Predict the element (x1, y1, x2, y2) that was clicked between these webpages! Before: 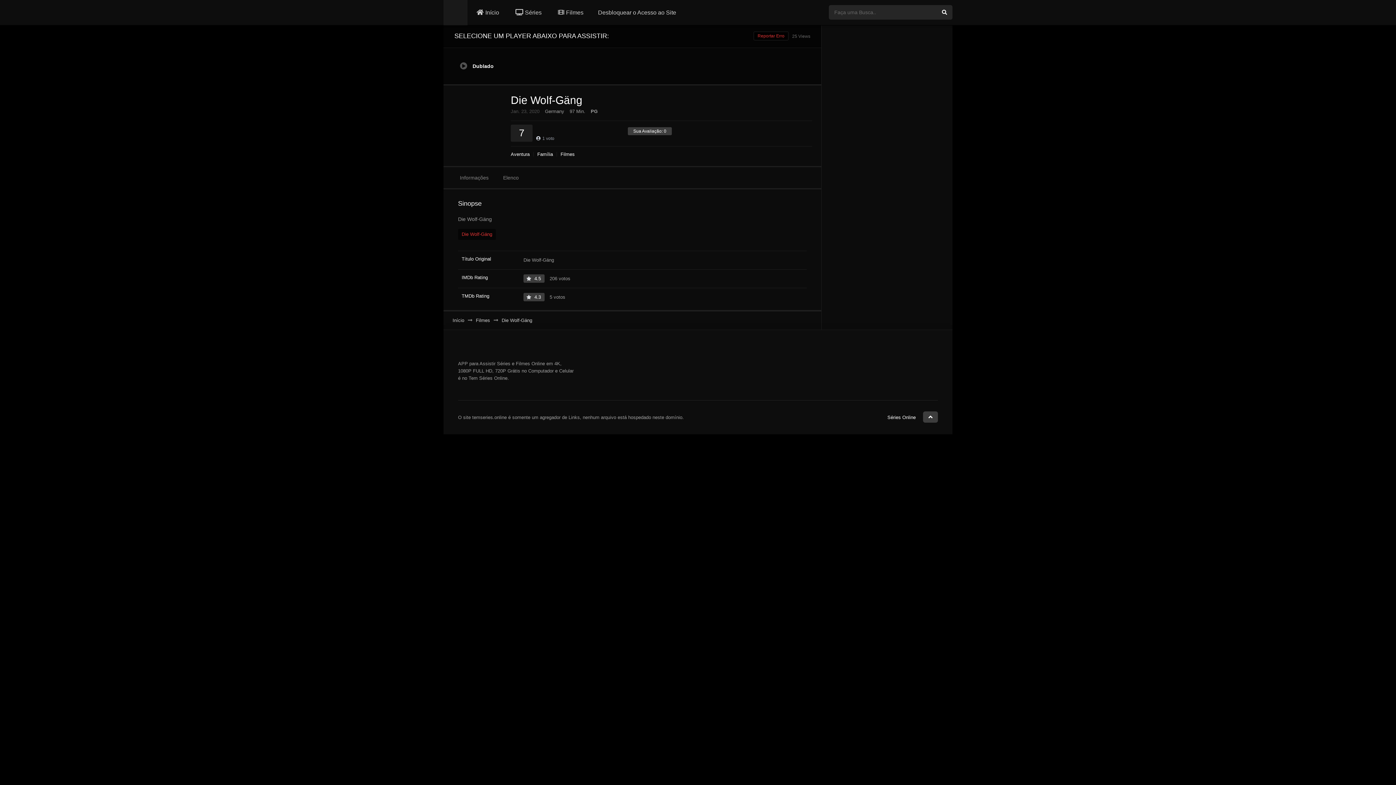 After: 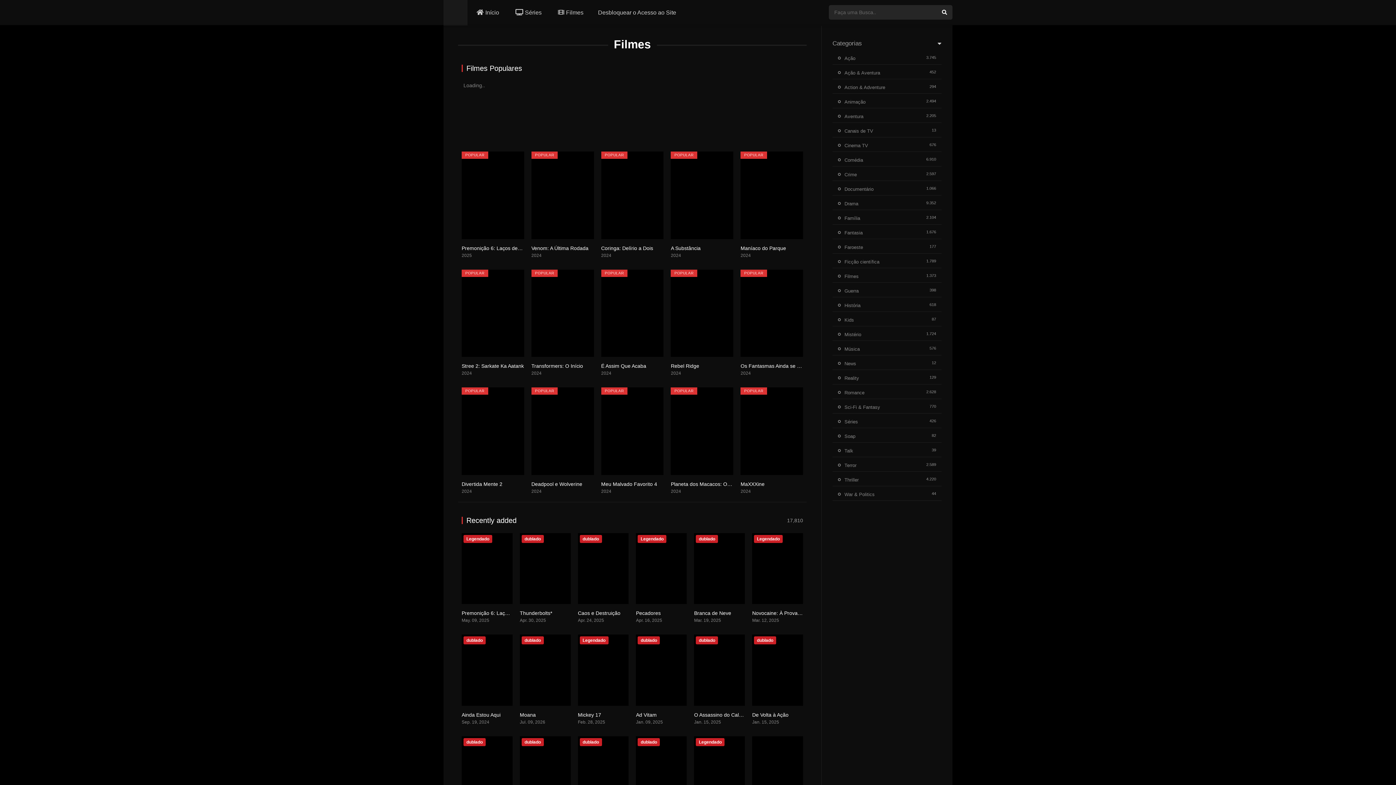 Action: label: Filmes bbox: (549, 0, 590, 25)